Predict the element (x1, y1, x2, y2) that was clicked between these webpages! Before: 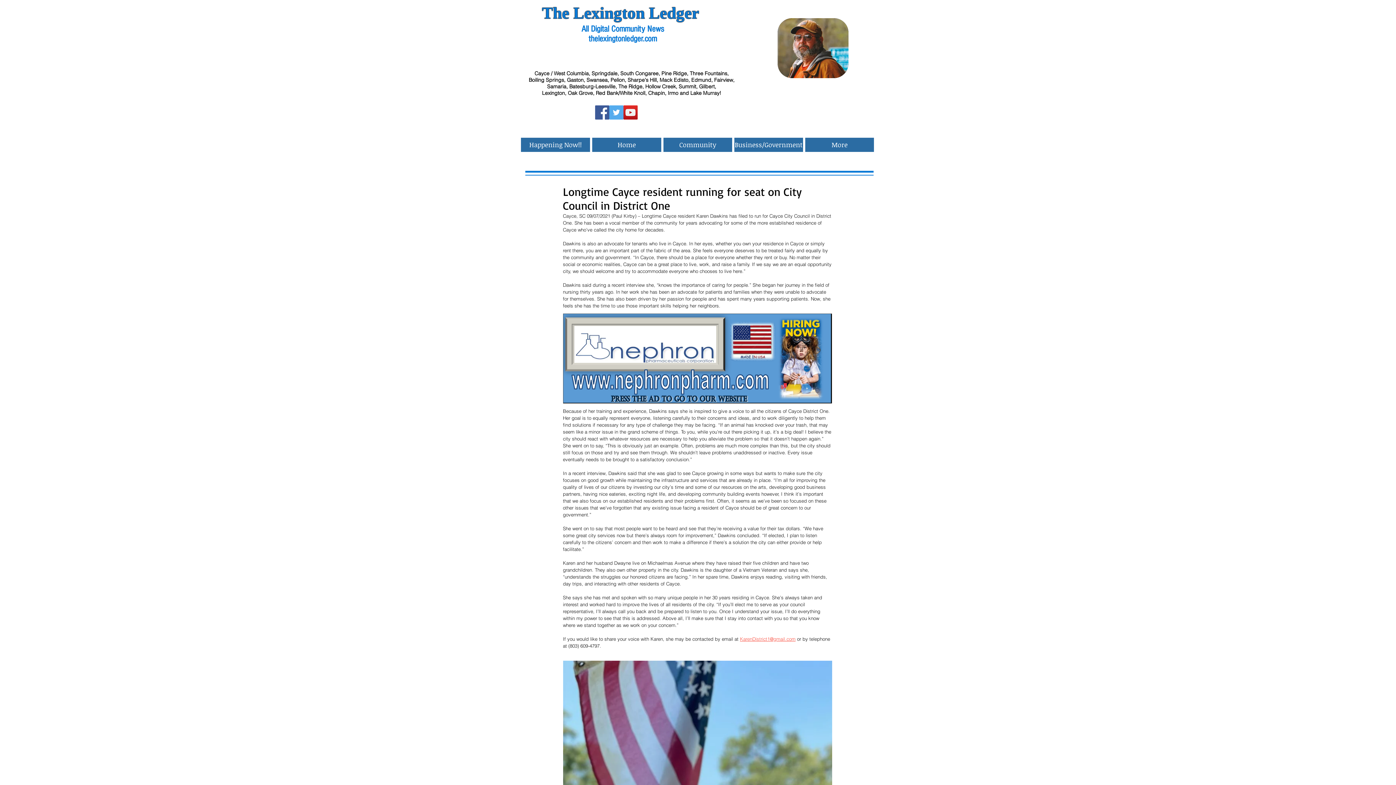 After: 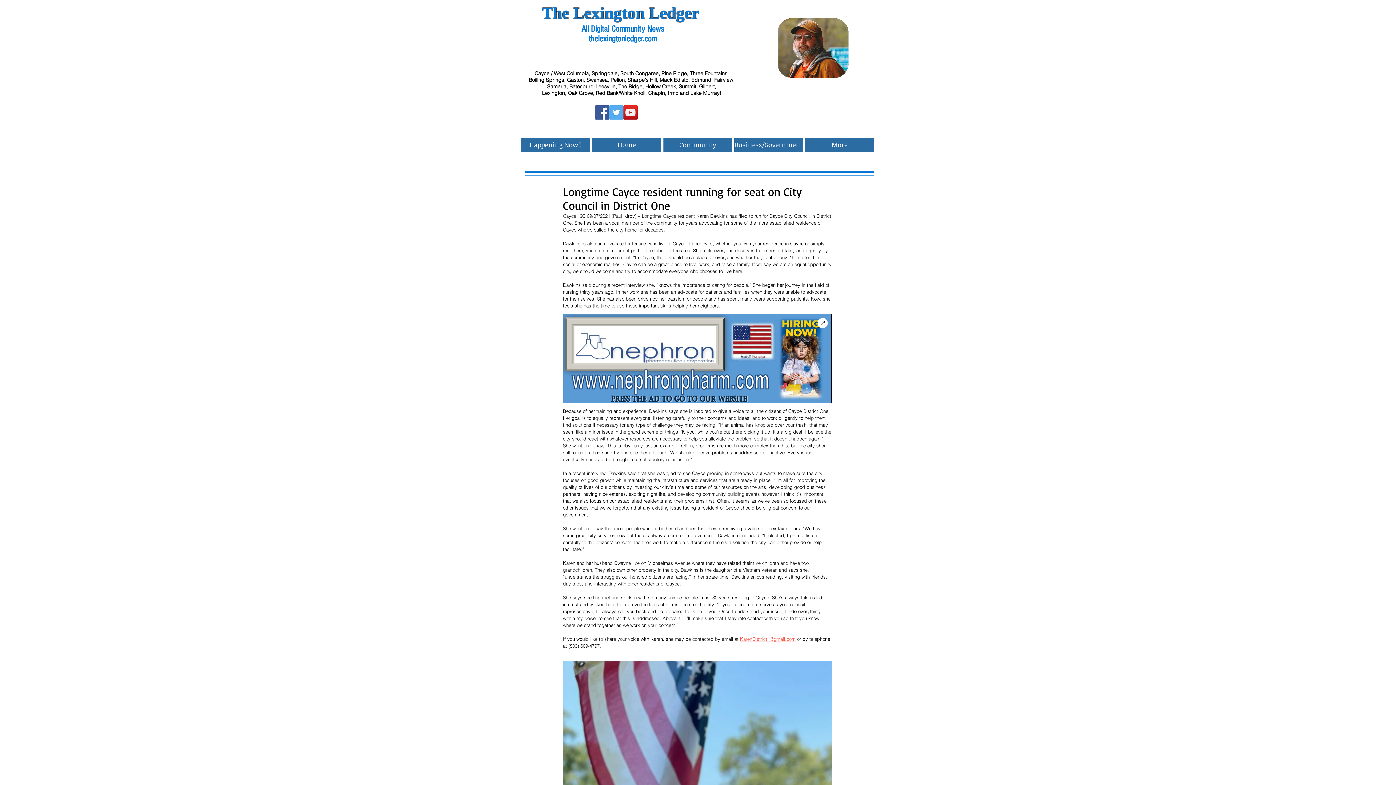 Action: bbox: (563, 313, 832, 403)